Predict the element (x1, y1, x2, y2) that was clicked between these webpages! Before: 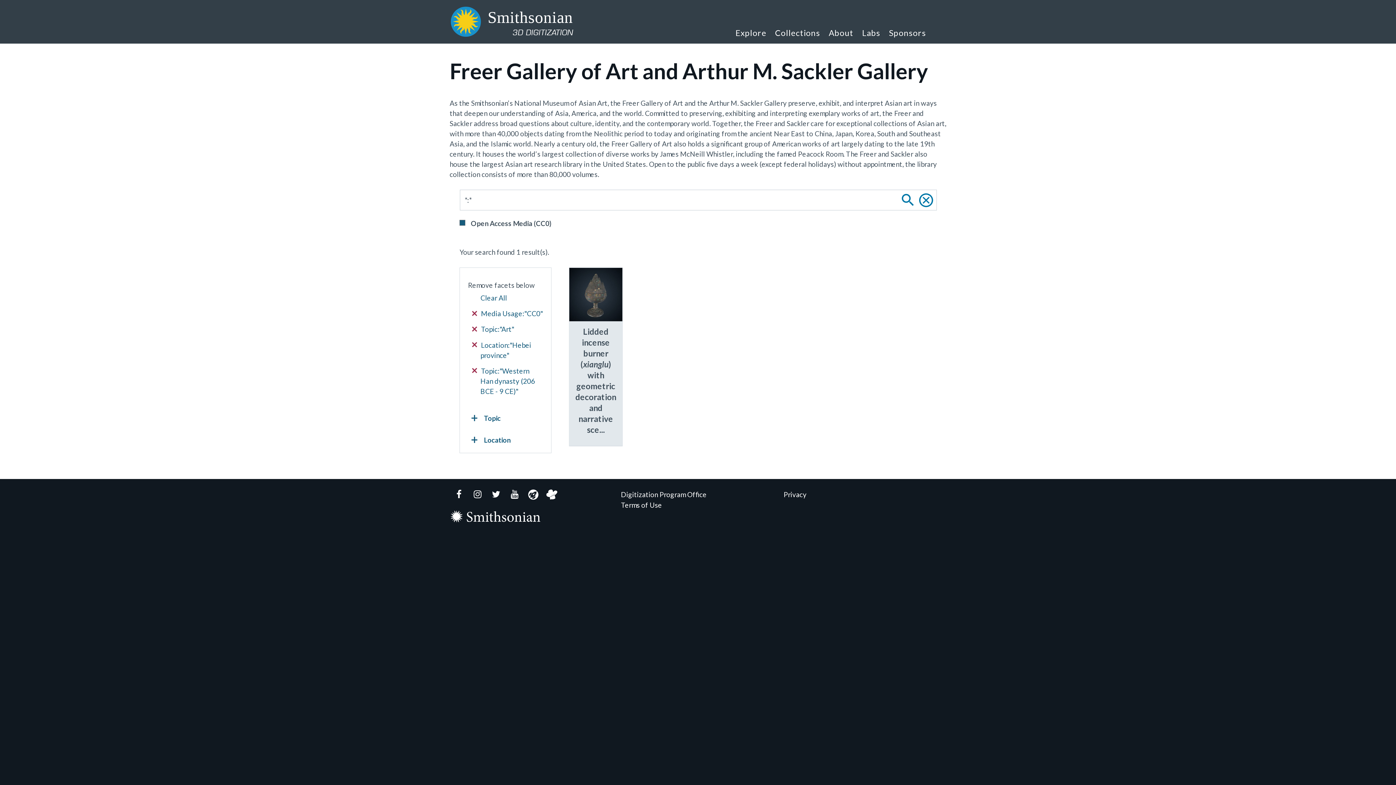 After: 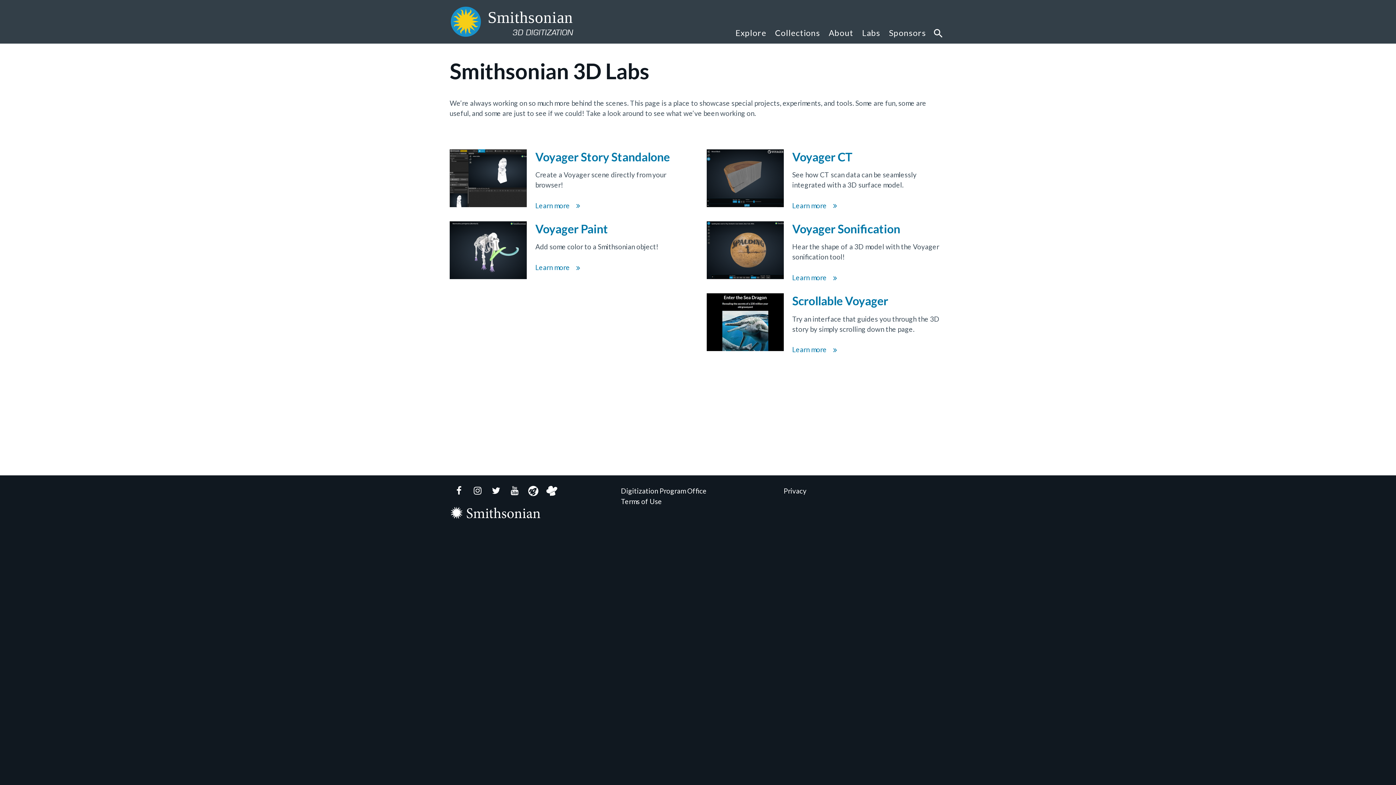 Action: bbox: (858, 17, 884, 43) label: Labs